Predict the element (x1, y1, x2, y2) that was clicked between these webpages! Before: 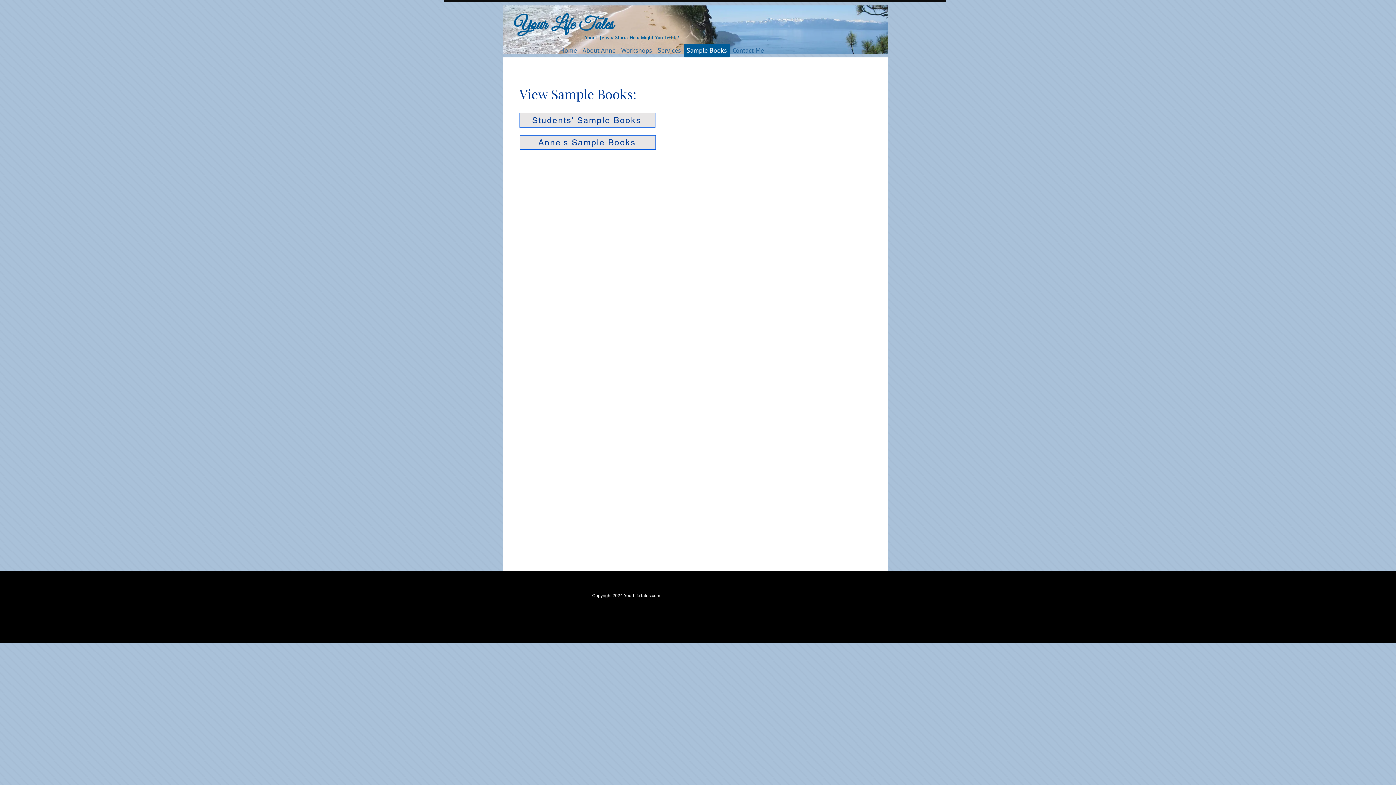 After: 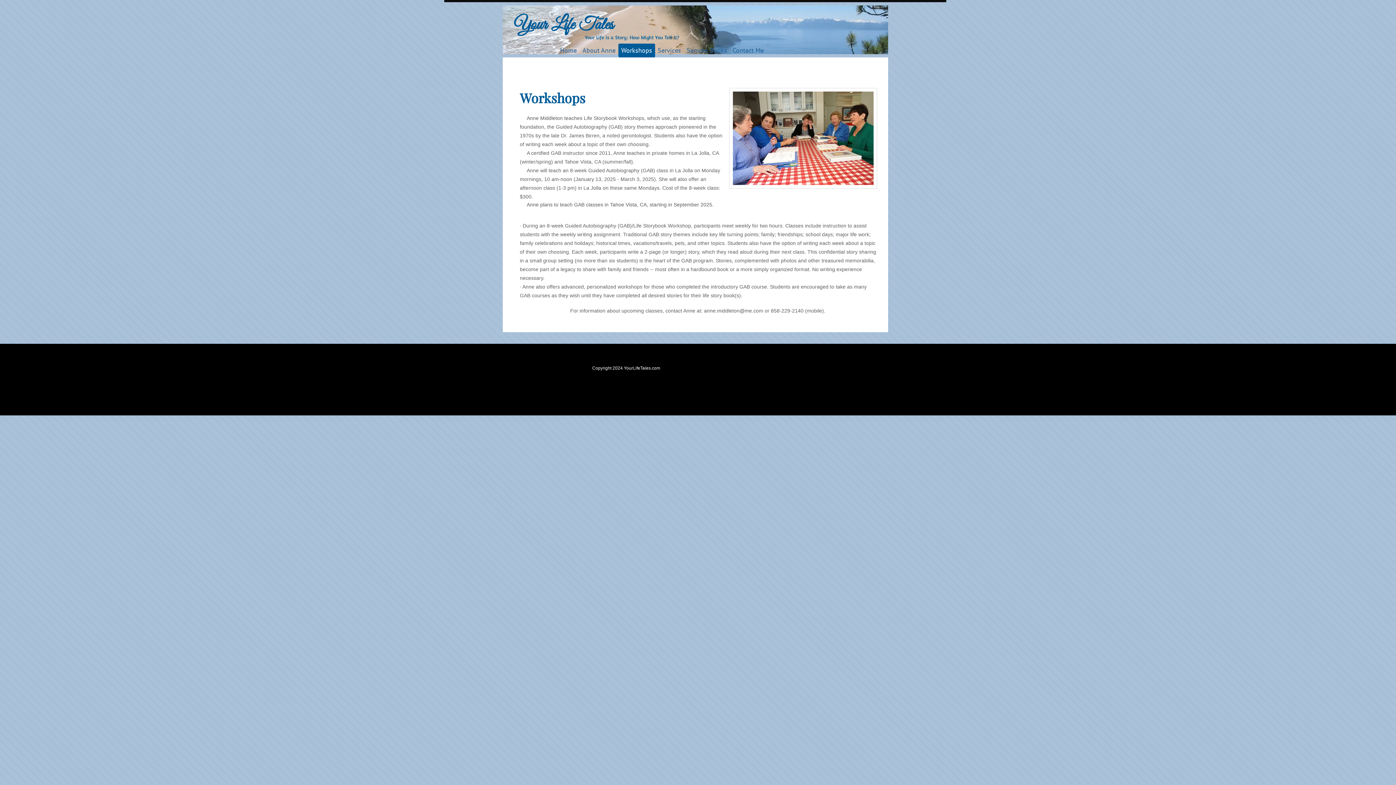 Action: label: Workshops bbox: (618, 43, 655, 57)